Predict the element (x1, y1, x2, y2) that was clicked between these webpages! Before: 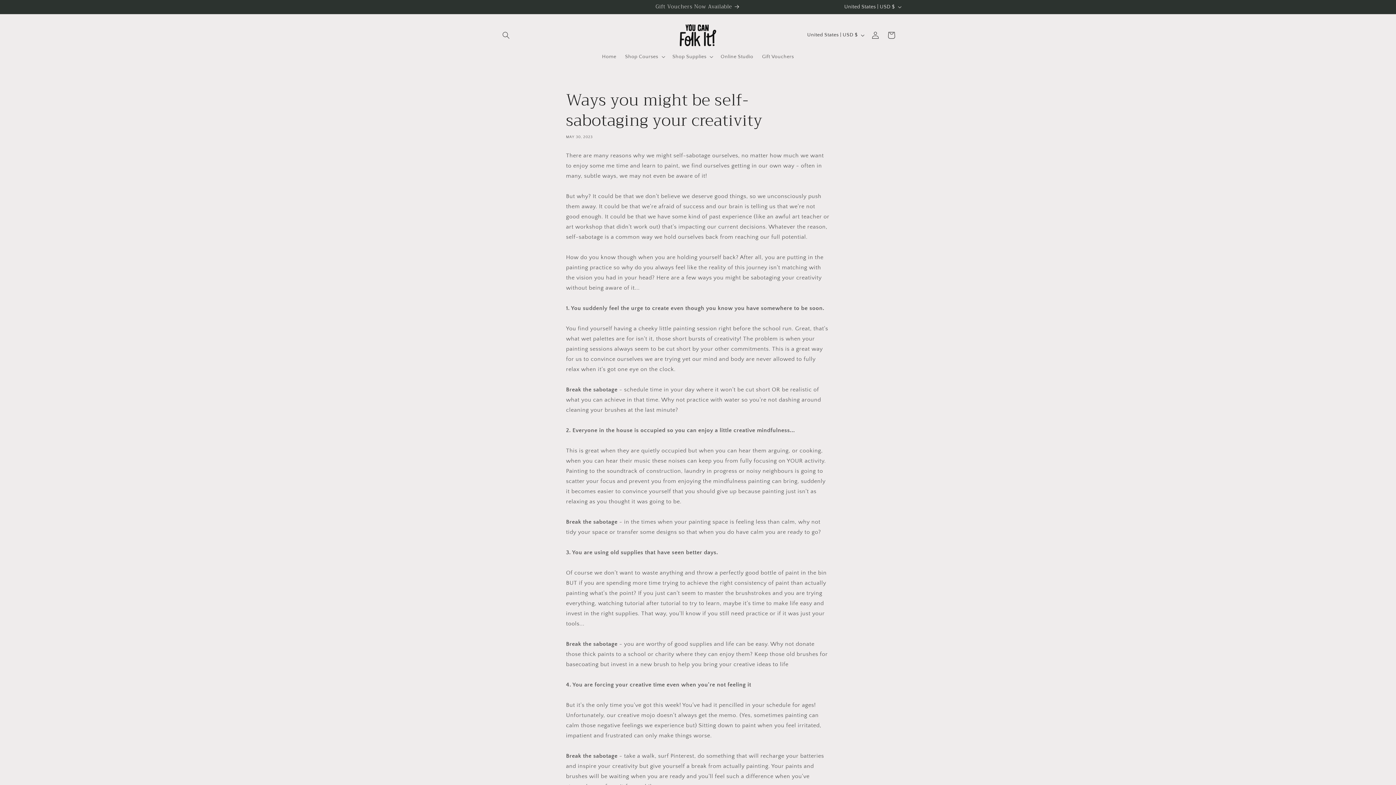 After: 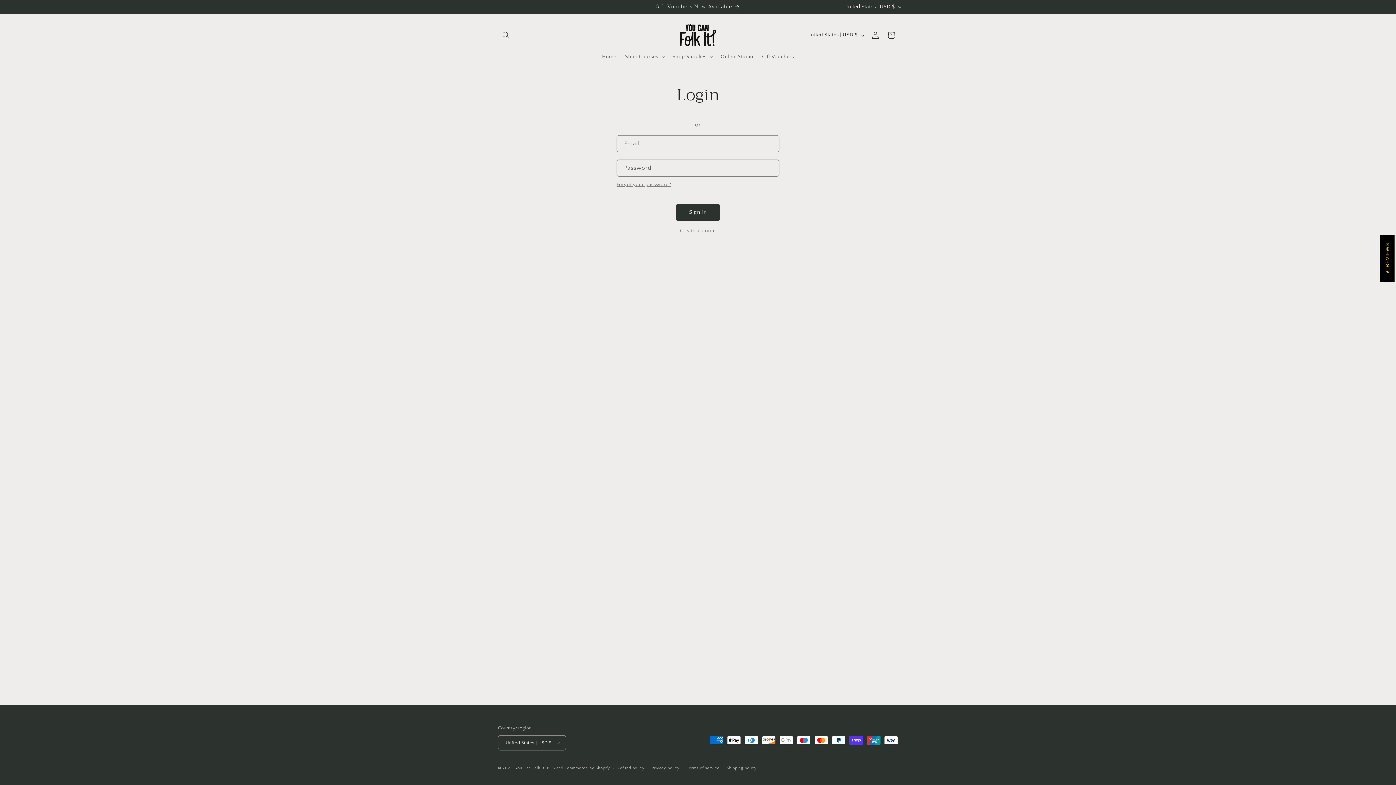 Action: label: Log in bbox: (867, 27, 883, 43)